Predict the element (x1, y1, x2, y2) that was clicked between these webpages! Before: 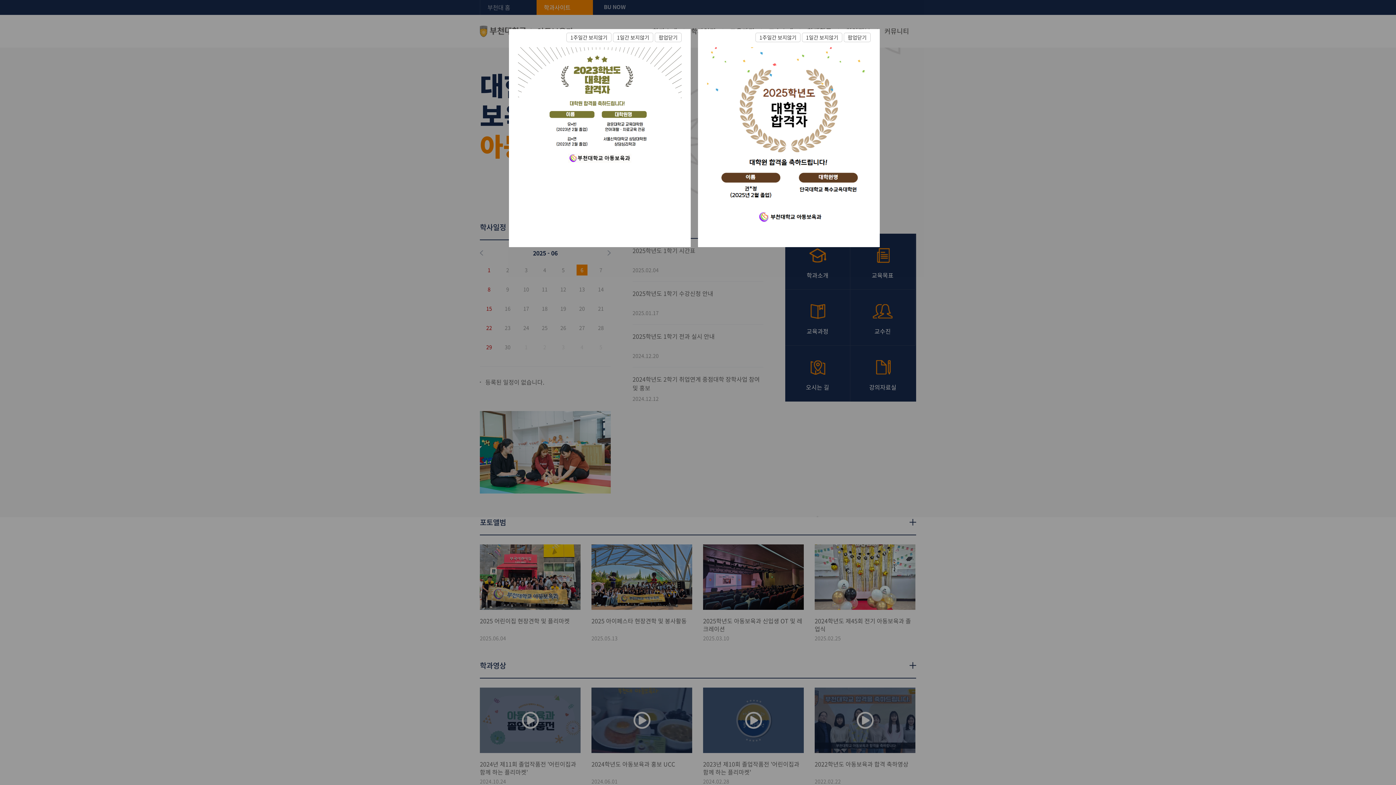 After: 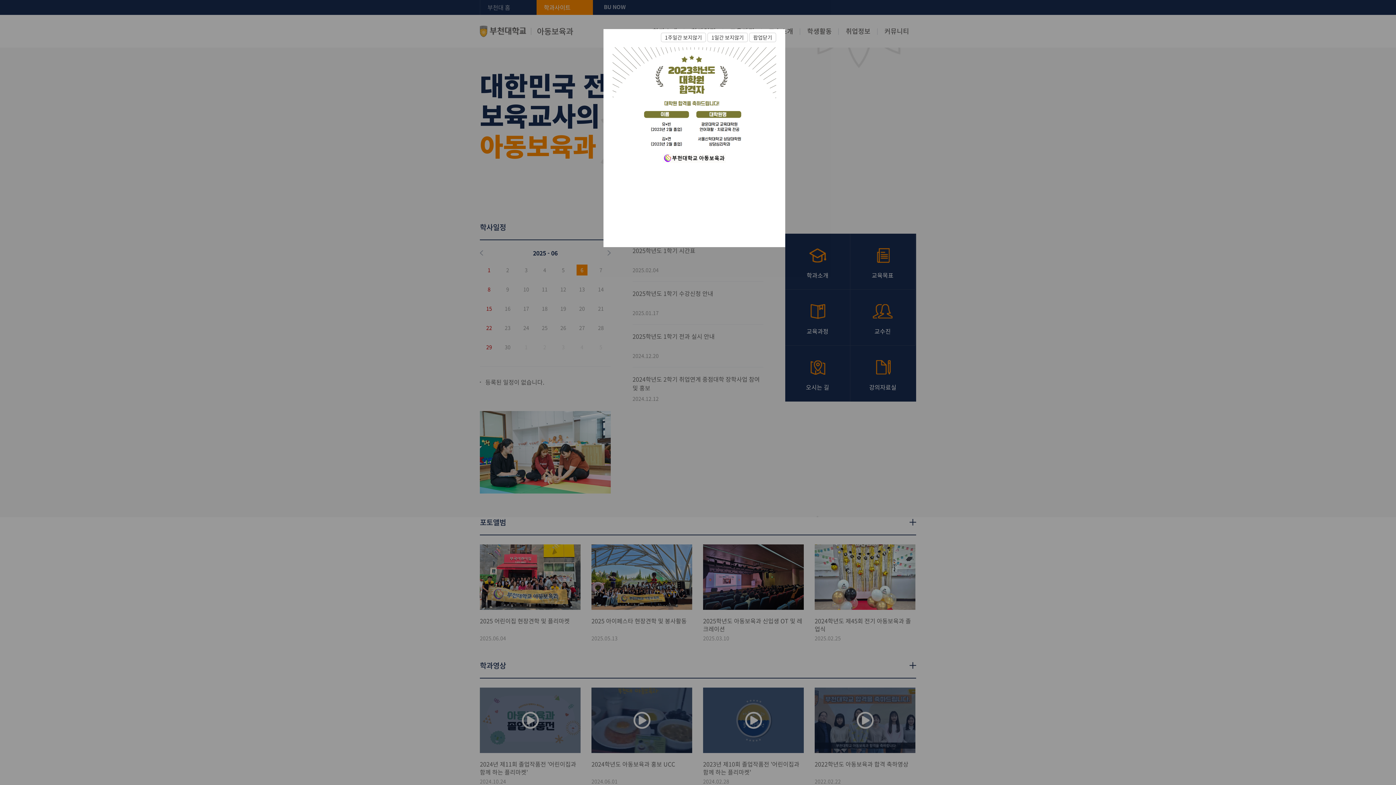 Action: label: 팝업닫기 bbox: (844, 32, 870, 42)